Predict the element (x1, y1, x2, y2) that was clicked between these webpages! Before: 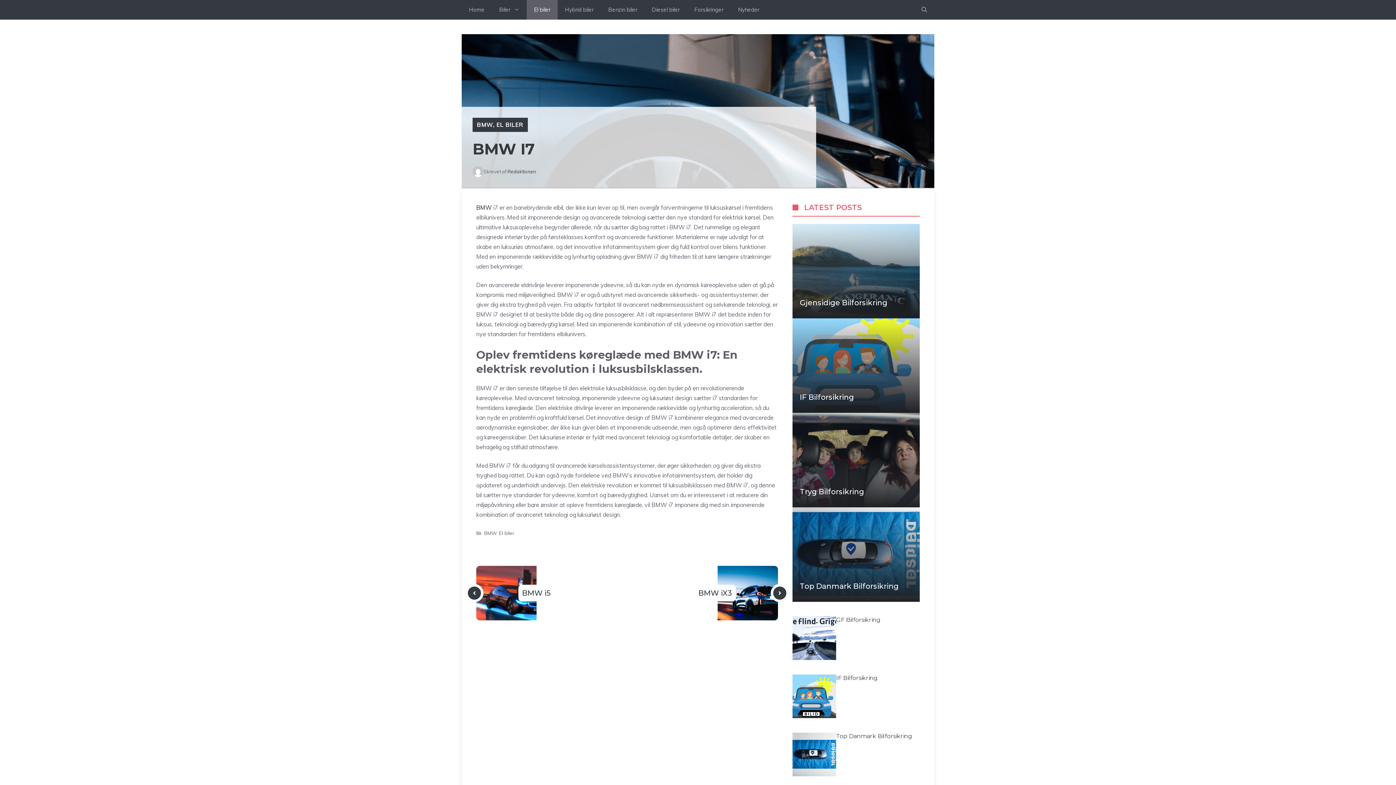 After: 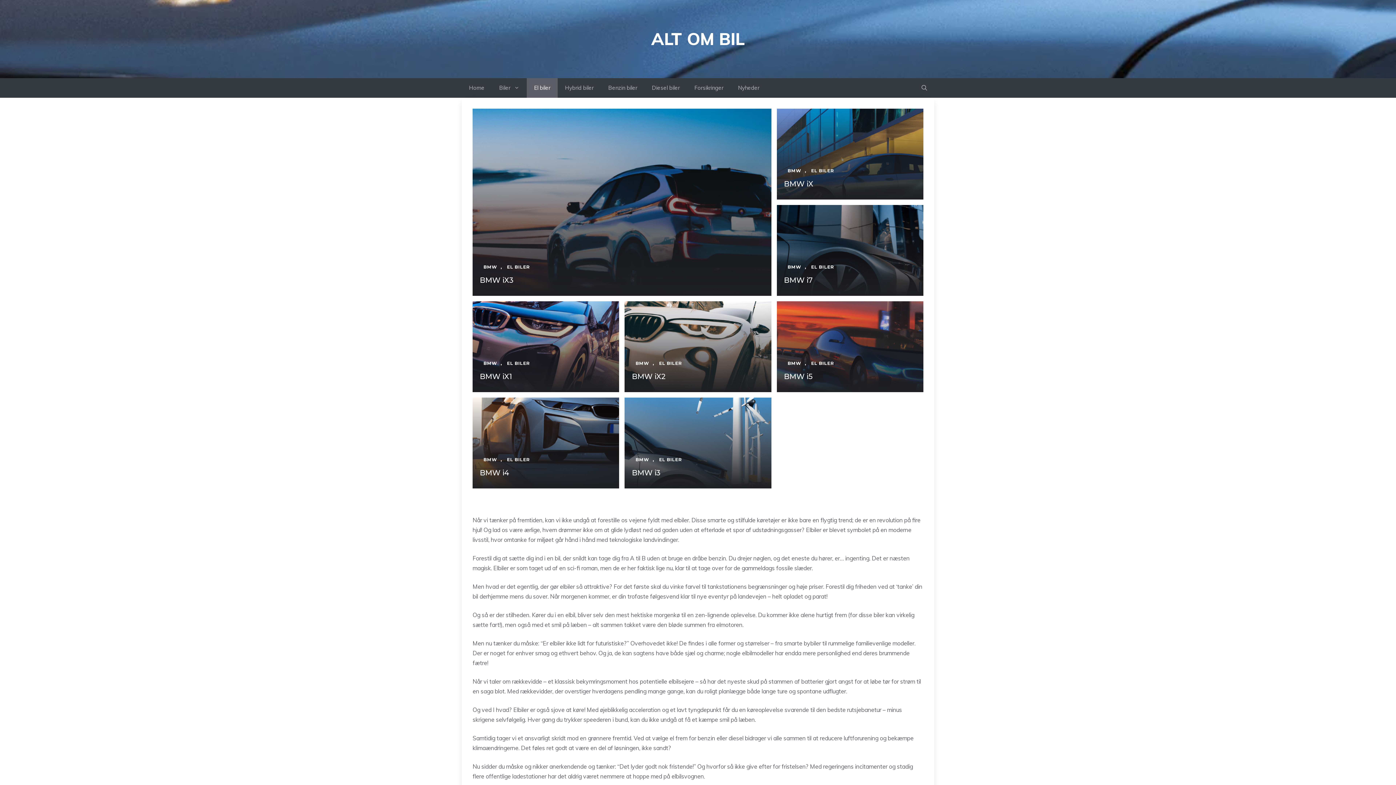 Action: bbox: (499, 530, 514, 536) label: El biler